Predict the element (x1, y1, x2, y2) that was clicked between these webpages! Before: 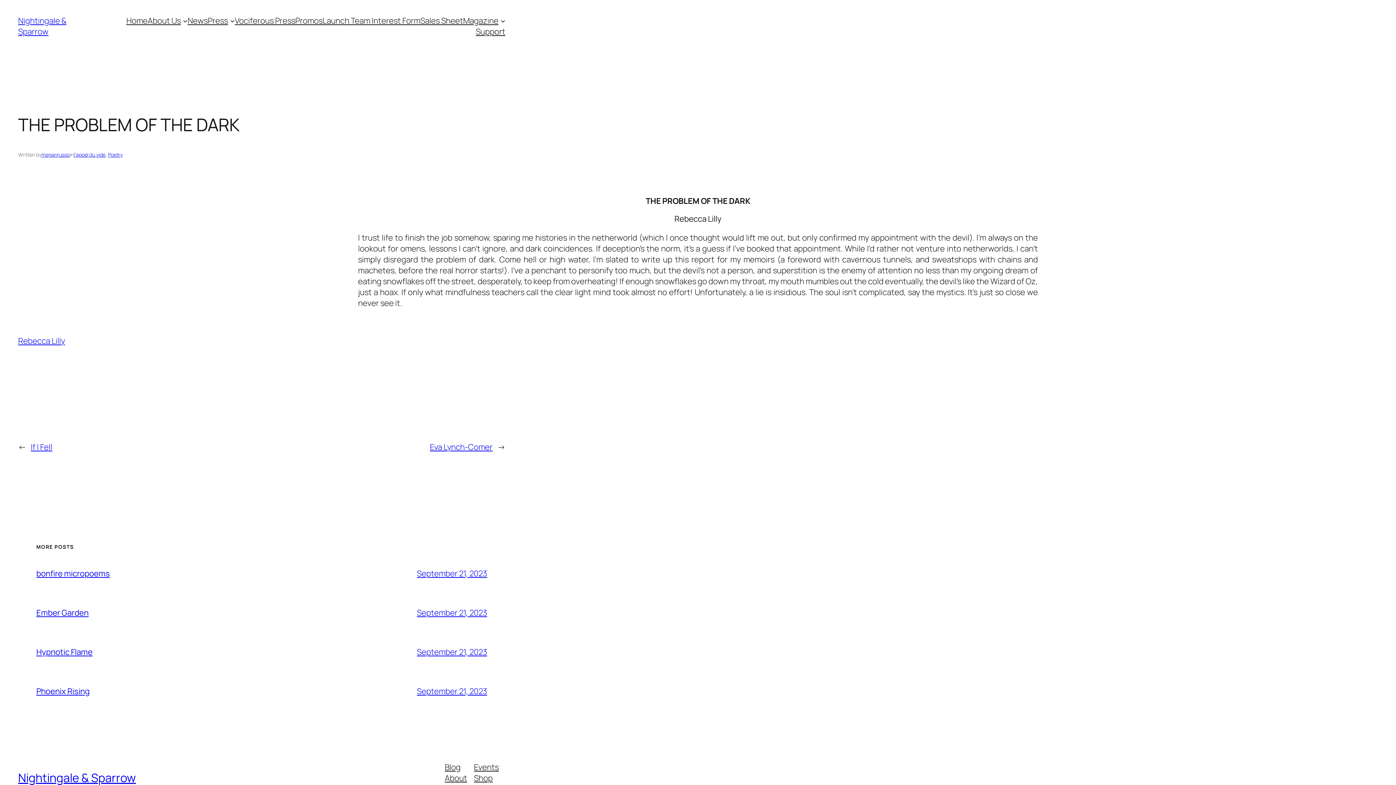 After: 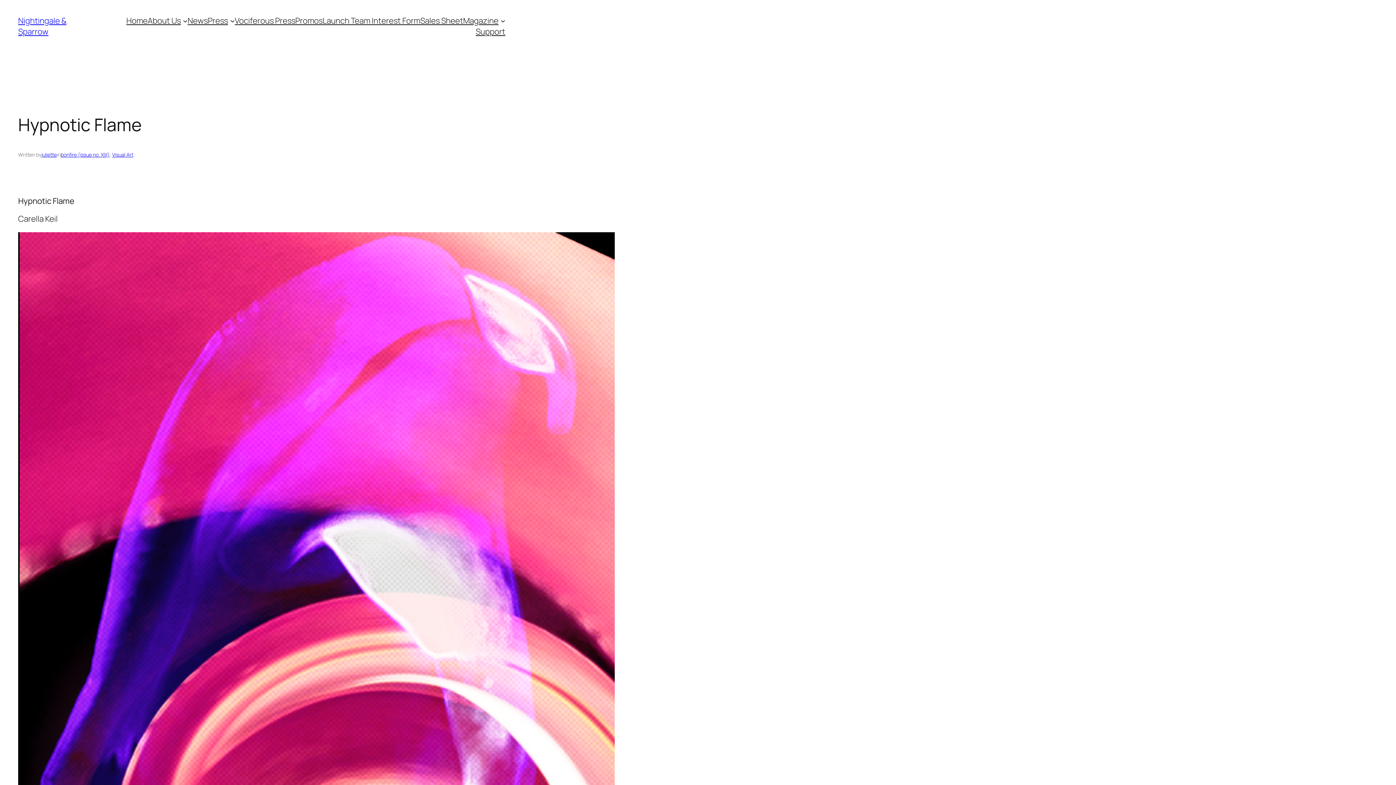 Action: bbox: (417, 646, 487, 657) label: September 21, 2023